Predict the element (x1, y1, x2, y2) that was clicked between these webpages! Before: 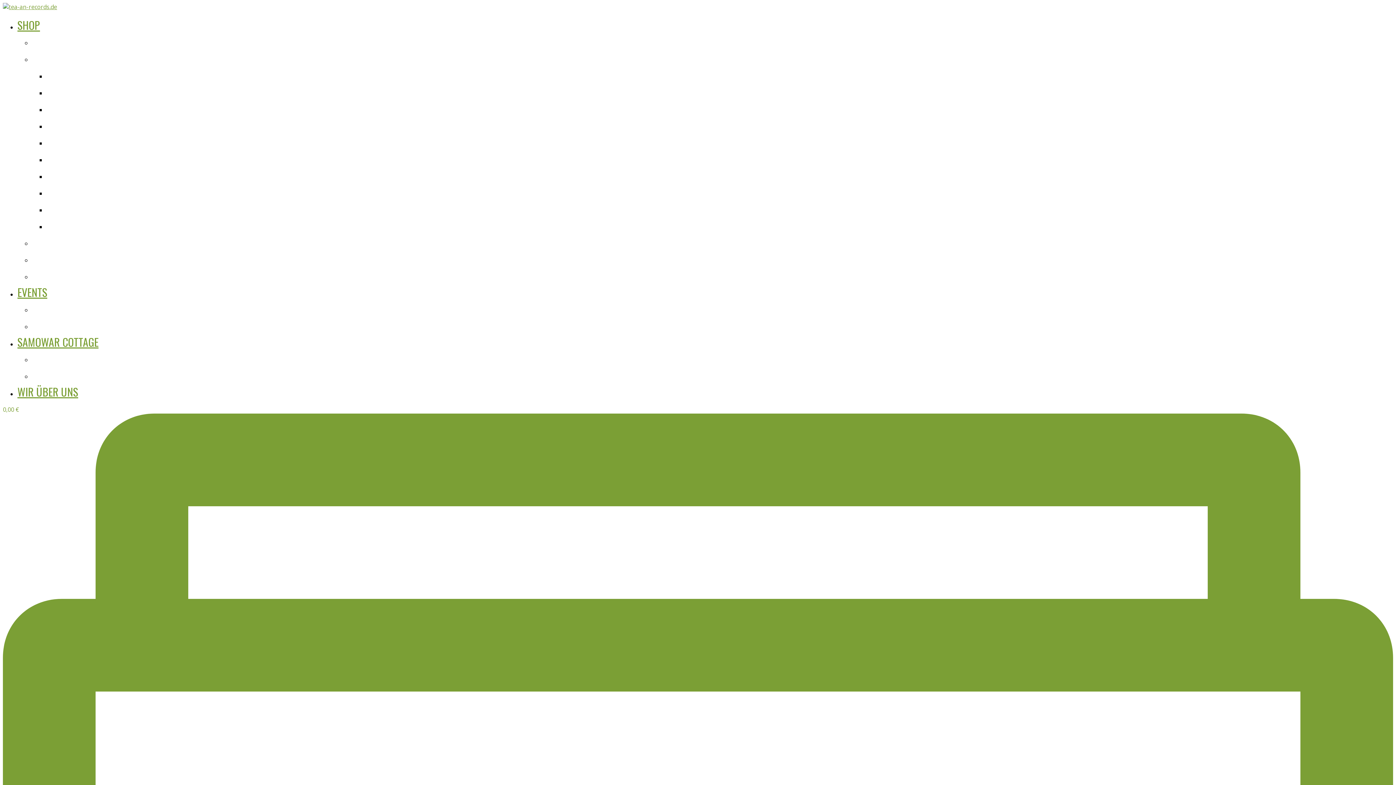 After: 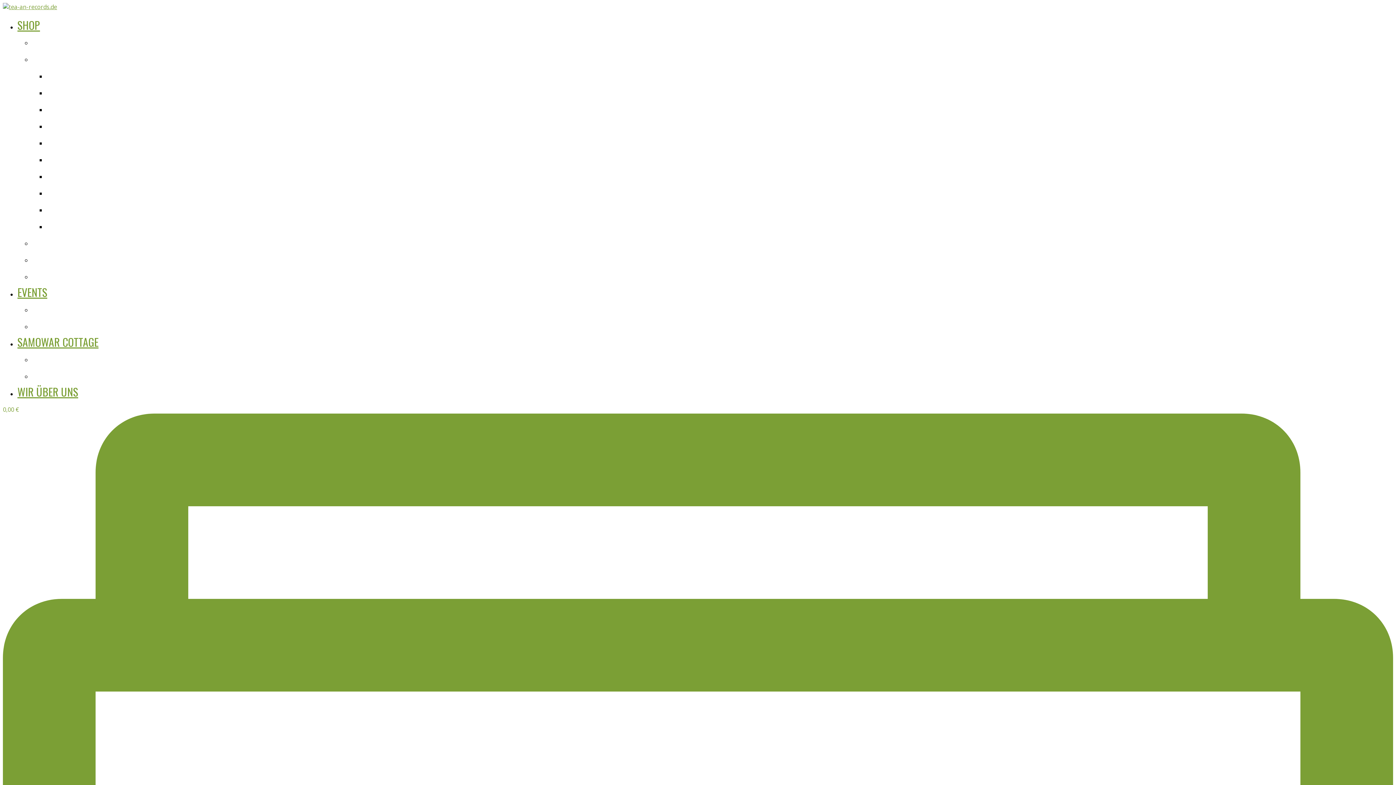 Action: bbox: (17, 16, 40, 33) label: SHOP